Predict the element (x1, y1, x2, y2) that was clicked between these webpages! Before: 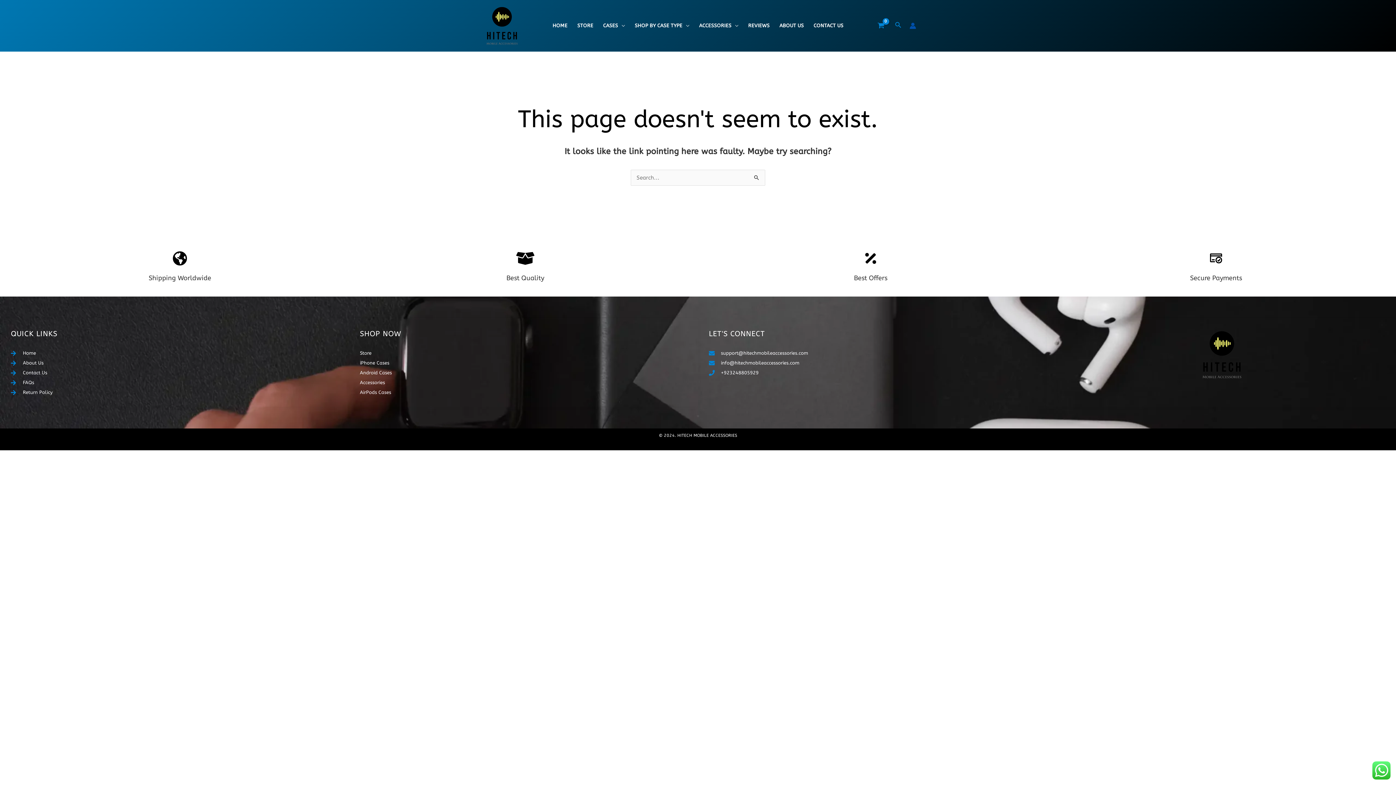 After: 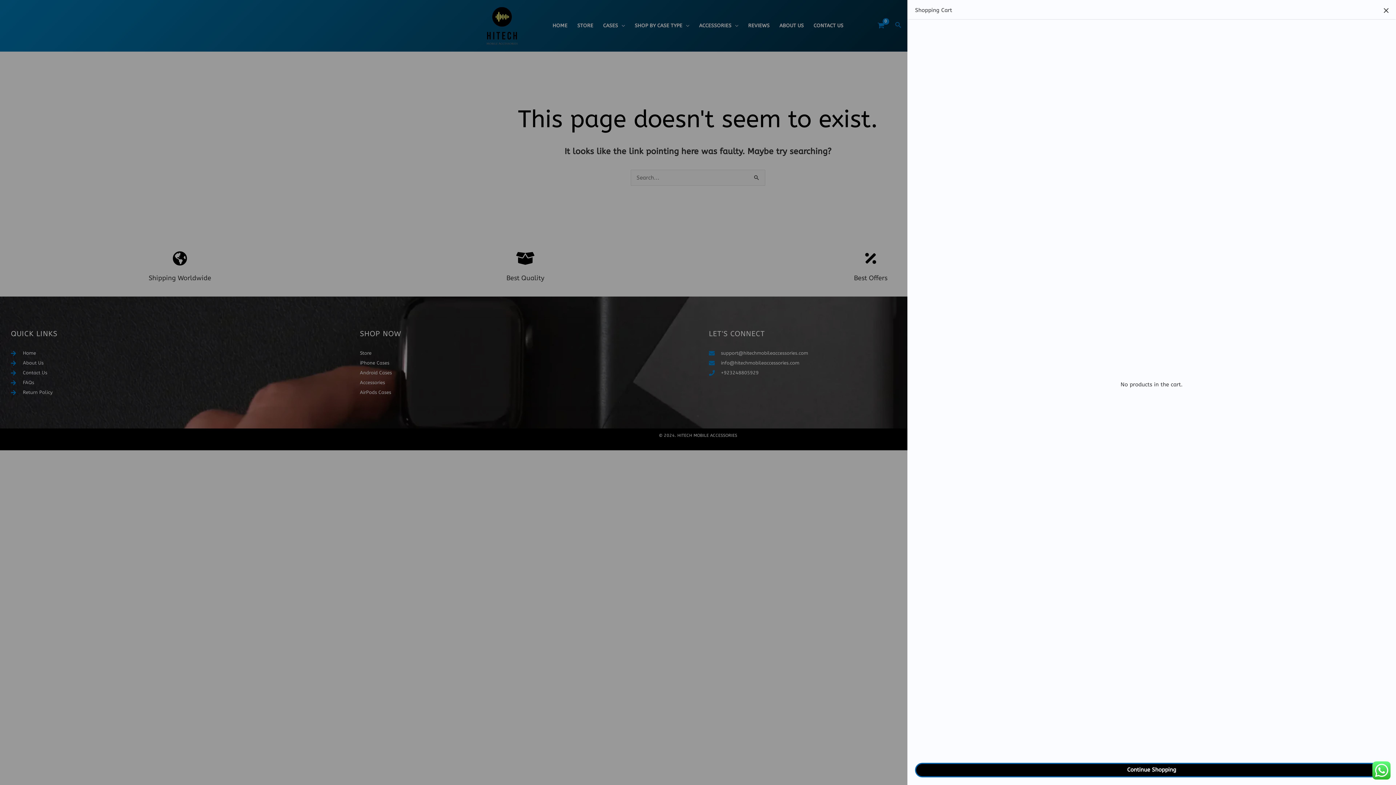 Action: label: View Shopping Cart, empty bbox: (874, 19, 887, 31)